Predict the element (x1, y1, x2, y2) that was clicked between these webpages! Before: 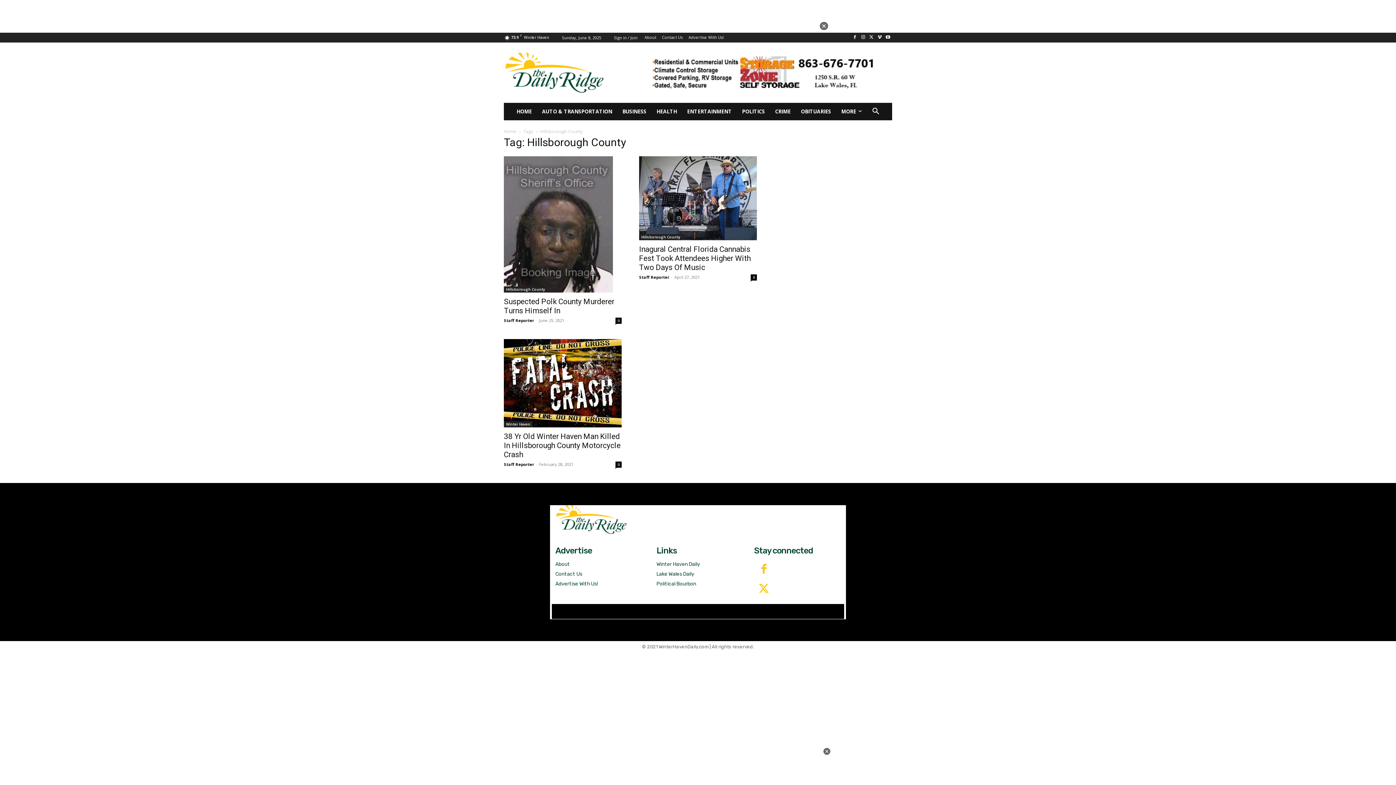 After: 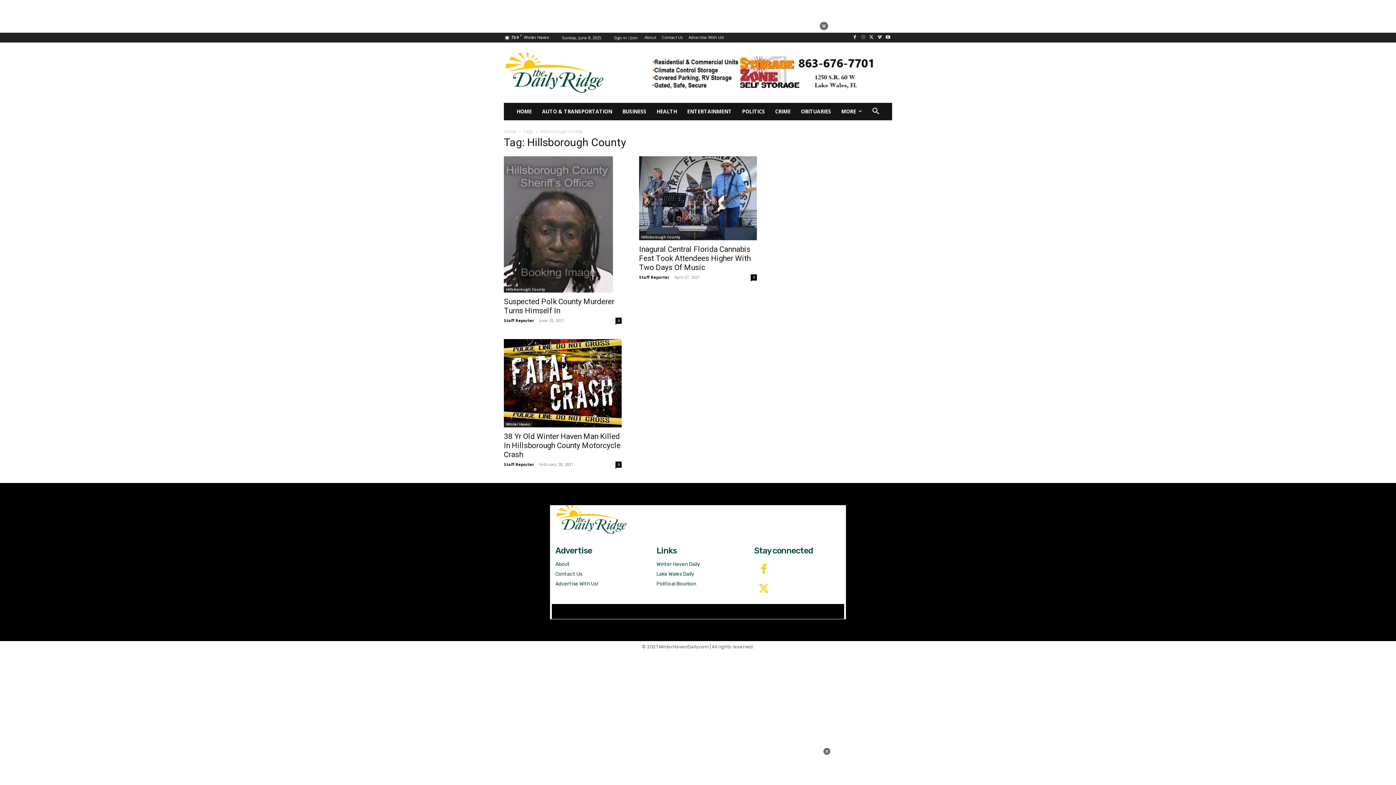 Action: bbox: (859, 0, 867, 9)